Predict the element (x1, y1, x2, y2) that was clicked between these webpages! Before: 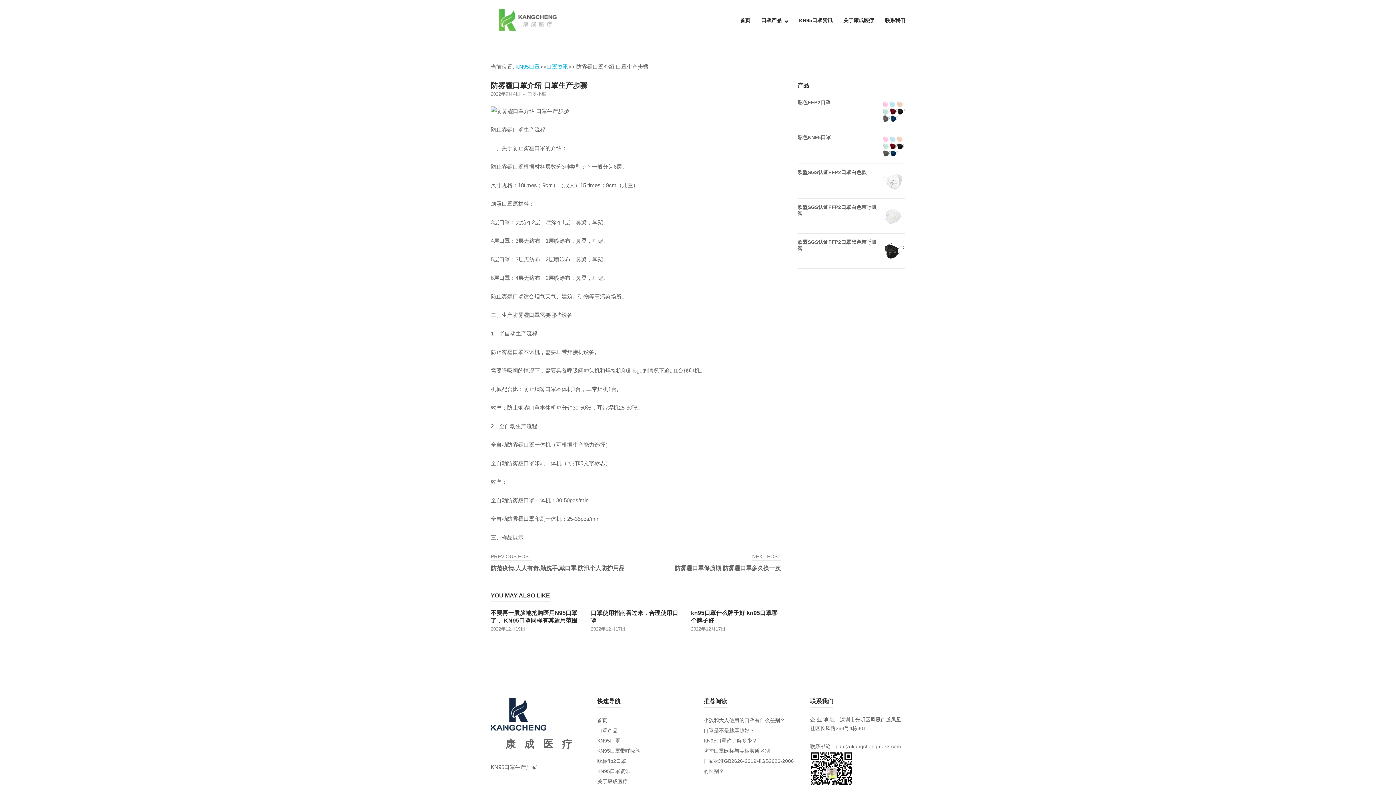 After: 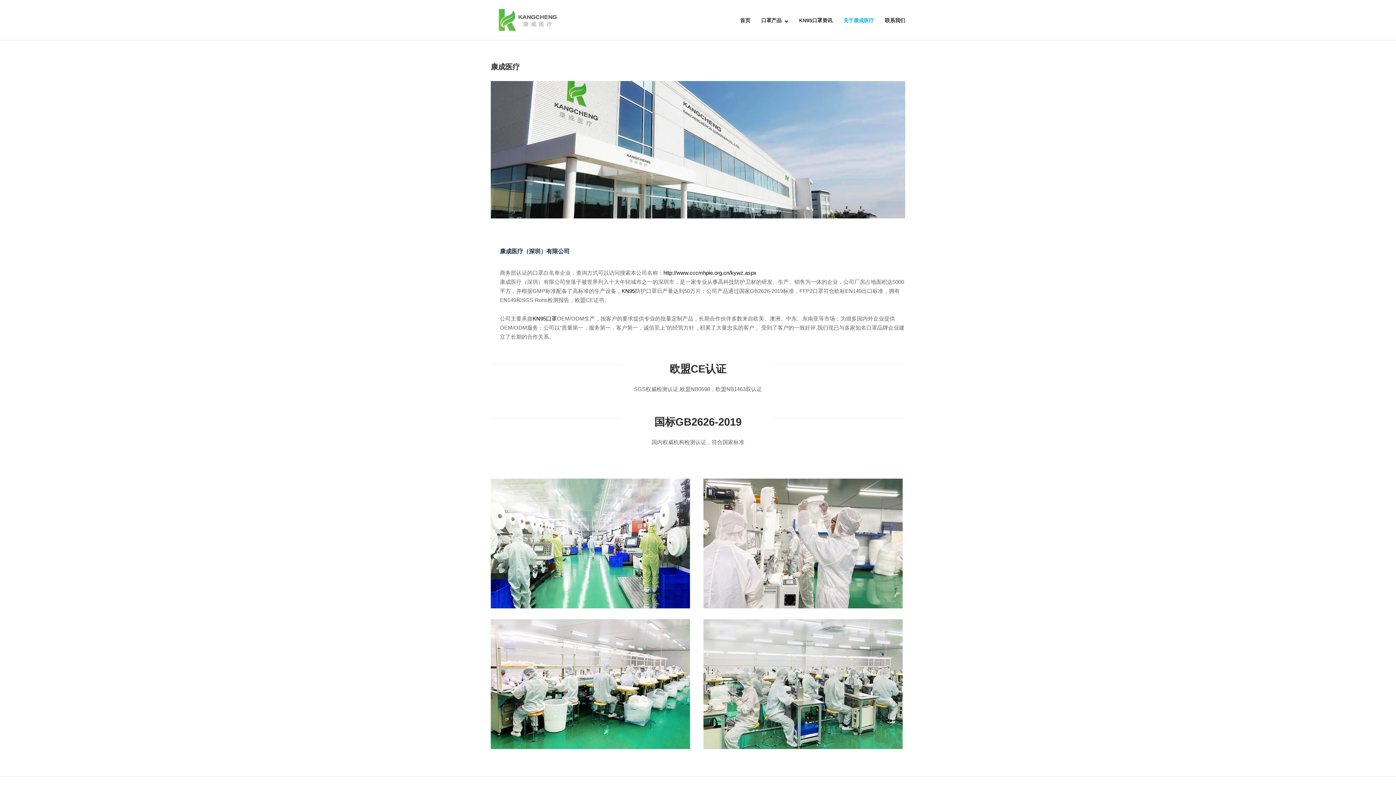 Action: label: 关于康成医疗 bbox: (597, 778, 627, 784)